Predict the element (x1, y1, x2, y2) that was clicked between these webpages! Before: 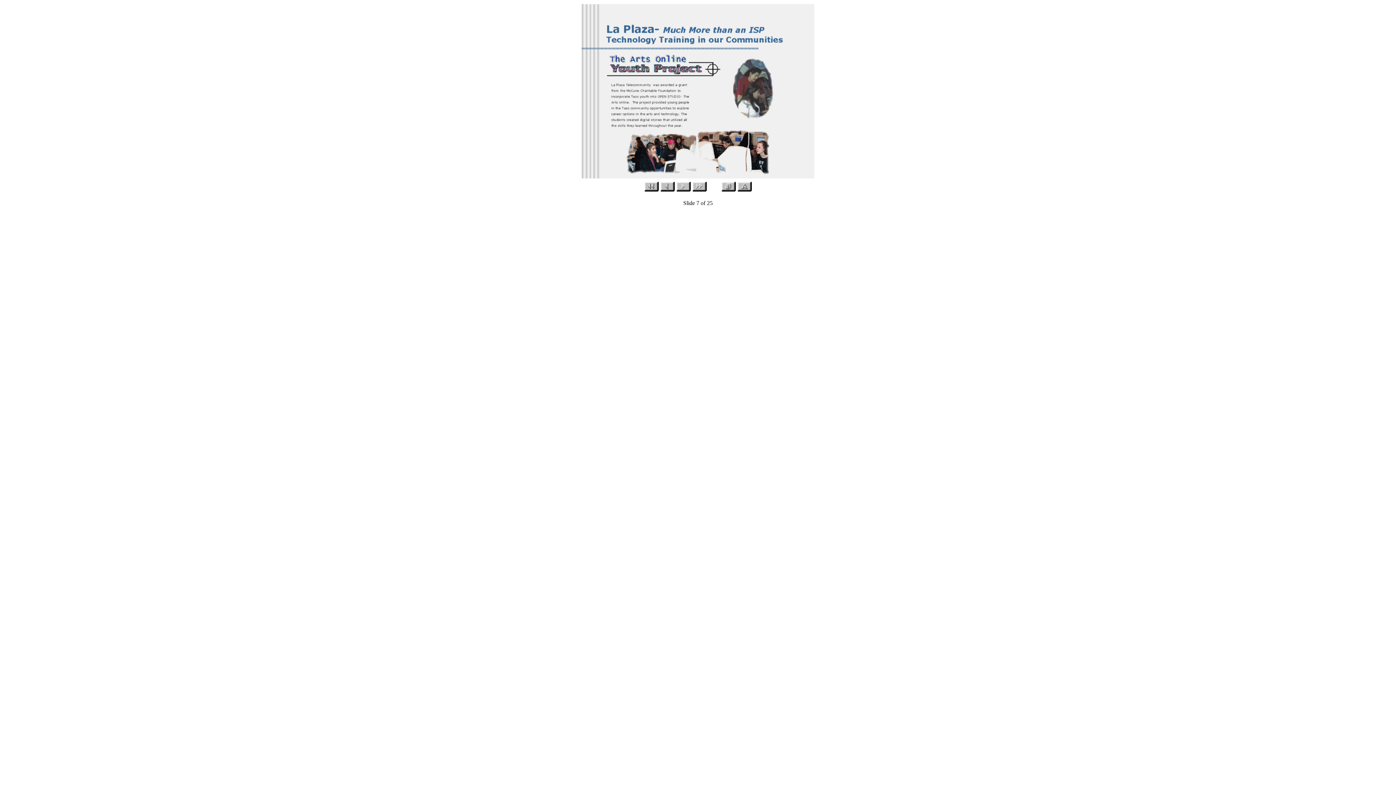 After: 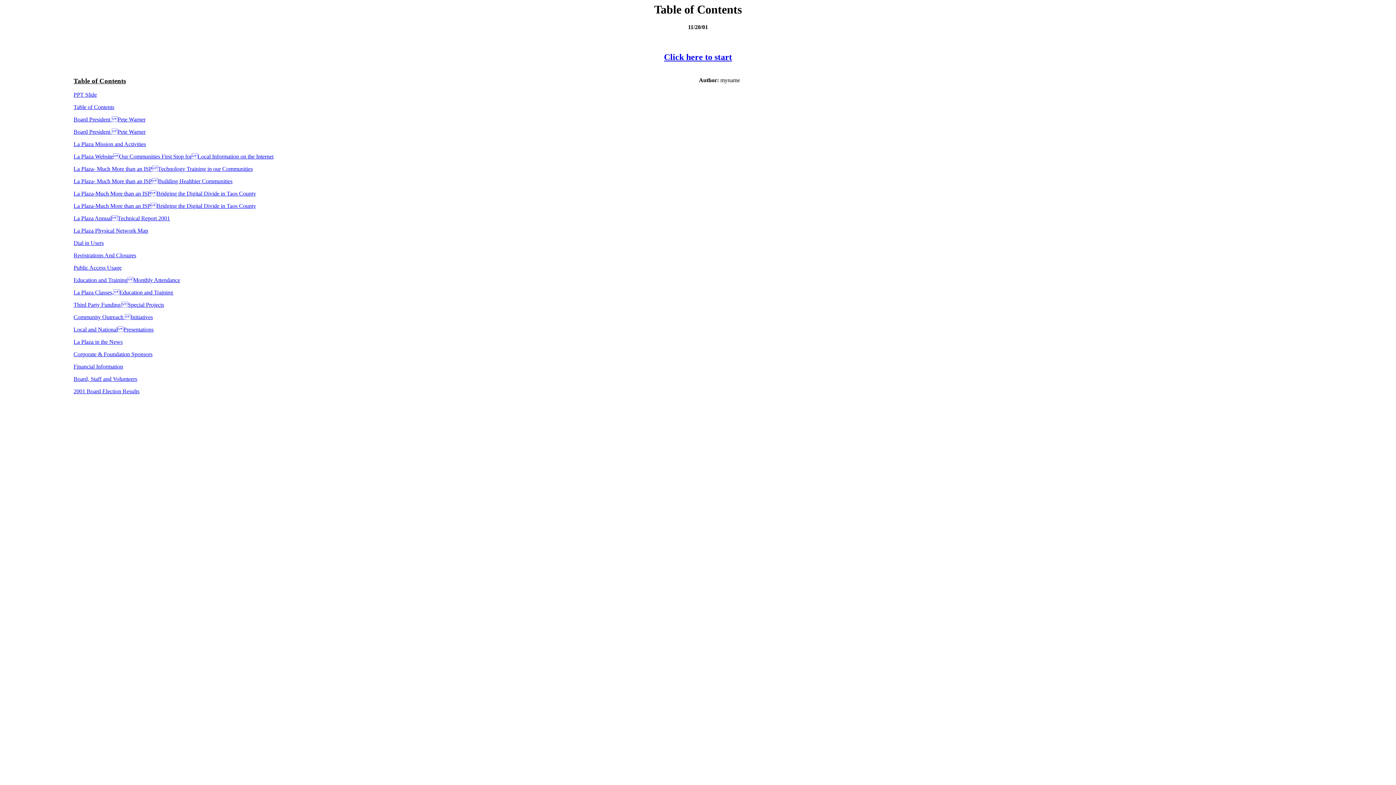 Action: bbox: (721, 186, 736, 192)